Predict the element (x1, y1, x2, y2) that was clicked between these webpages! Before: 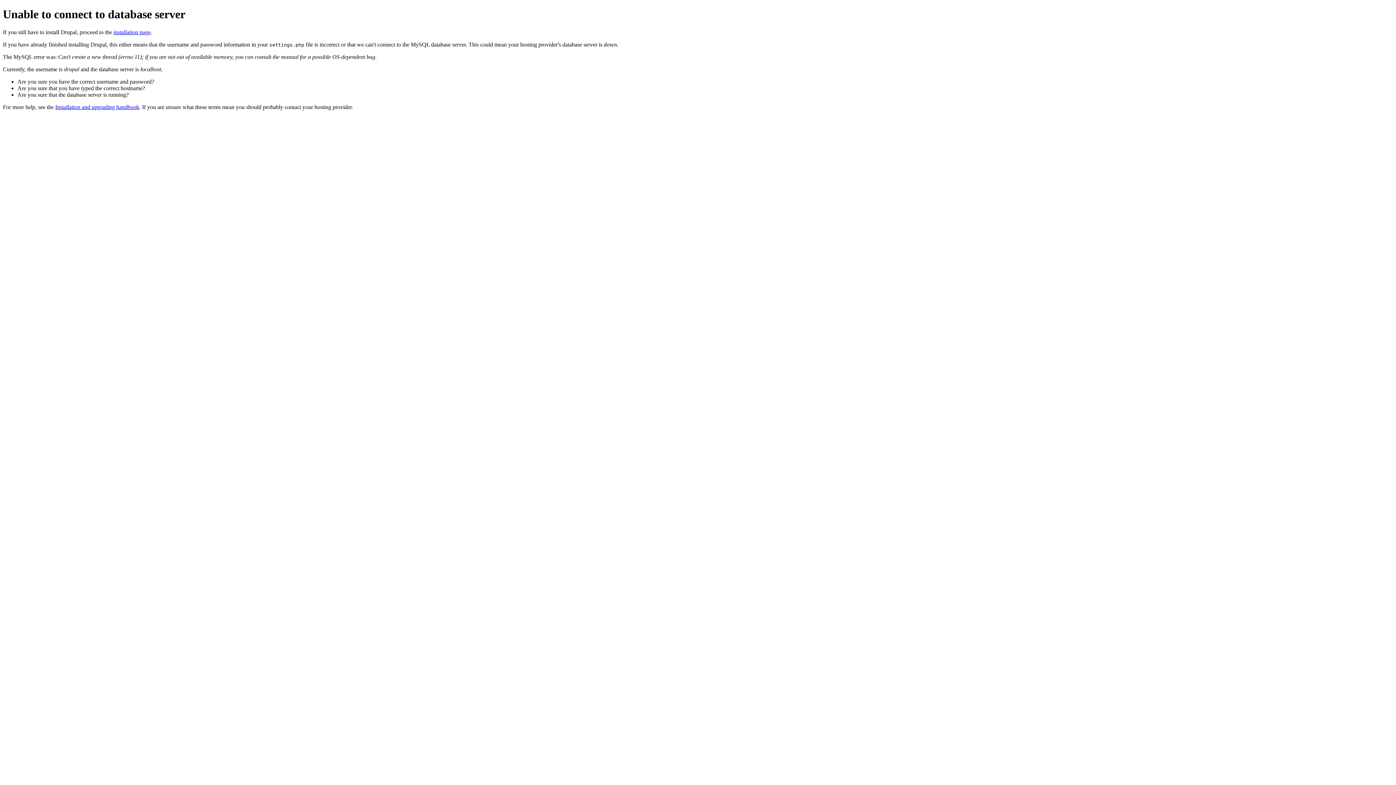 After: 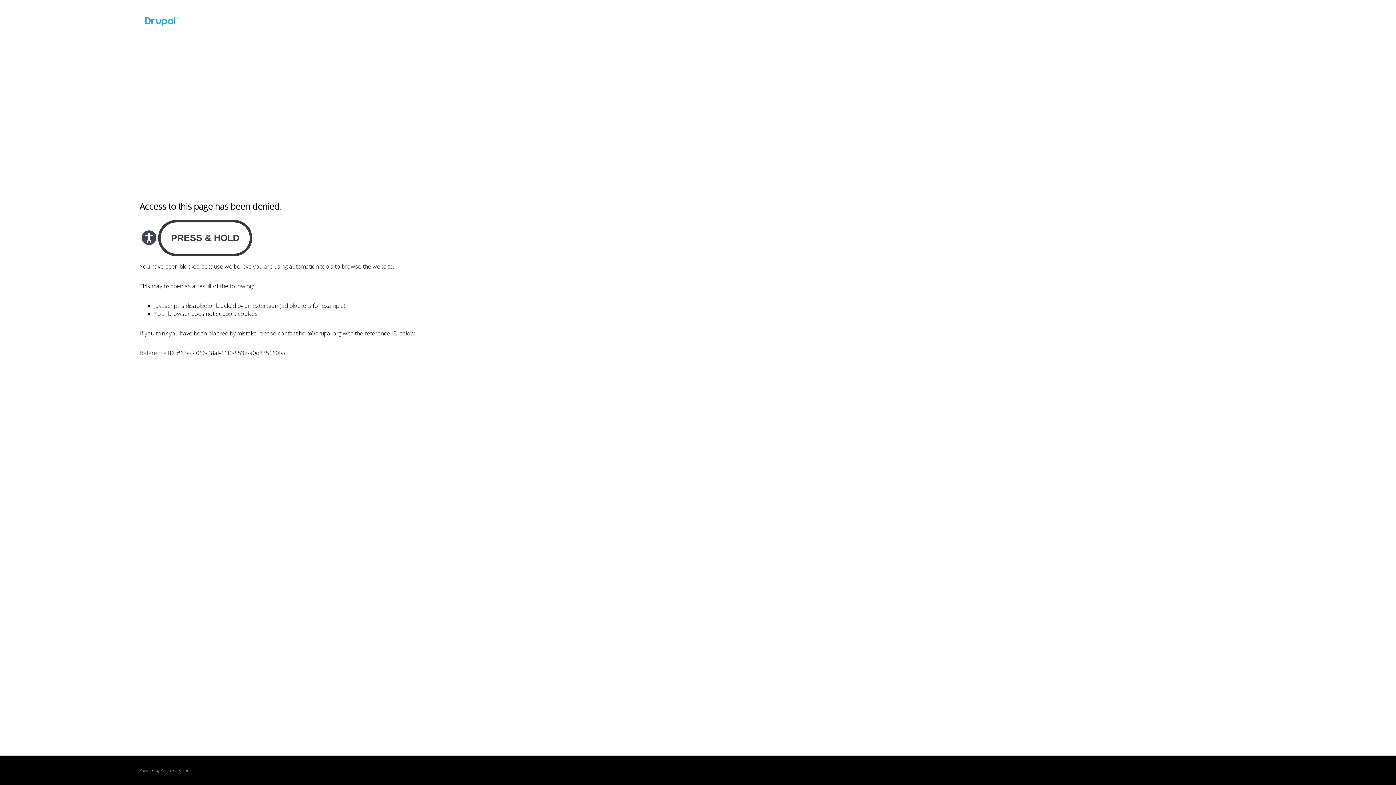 Action: label: Installation and upgrading handbook bbox: (55, 103, 139, 110)